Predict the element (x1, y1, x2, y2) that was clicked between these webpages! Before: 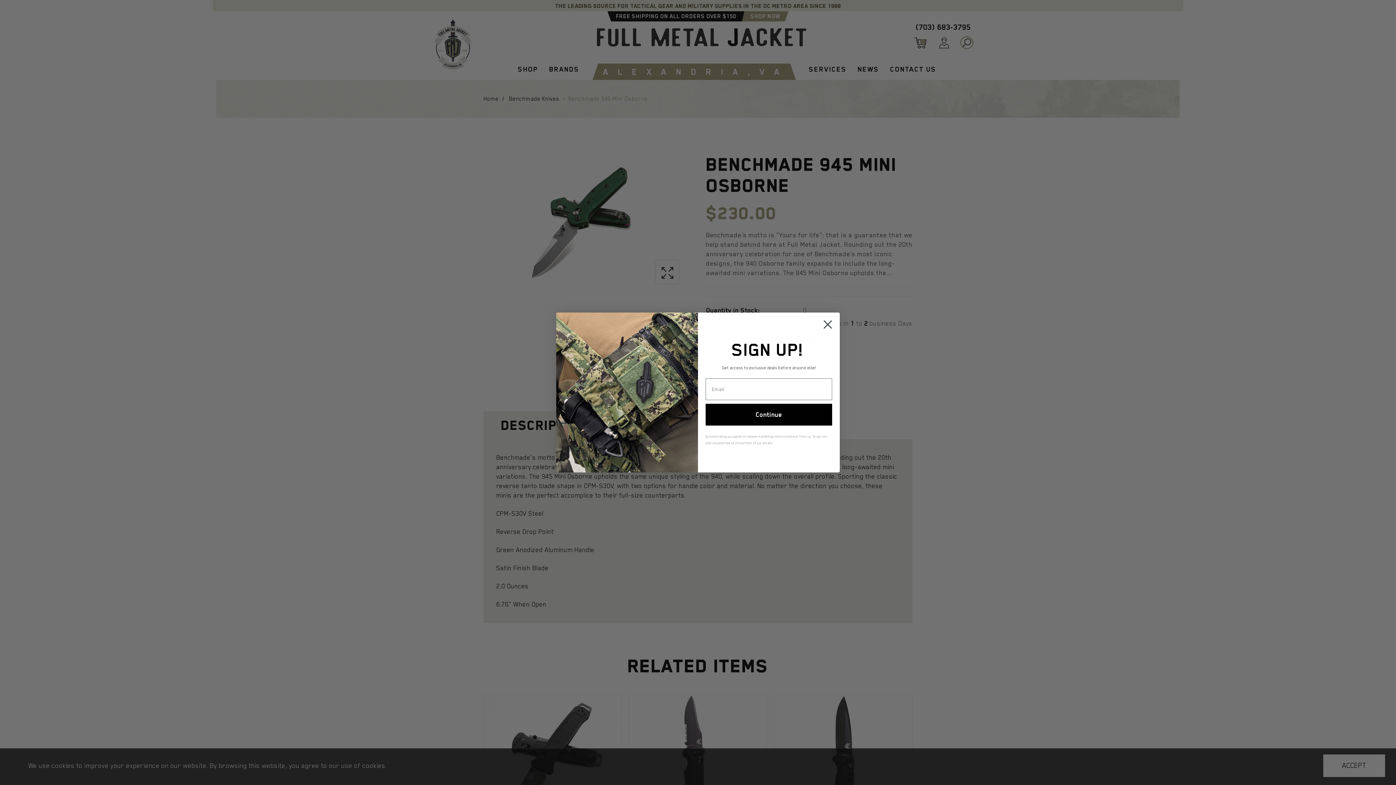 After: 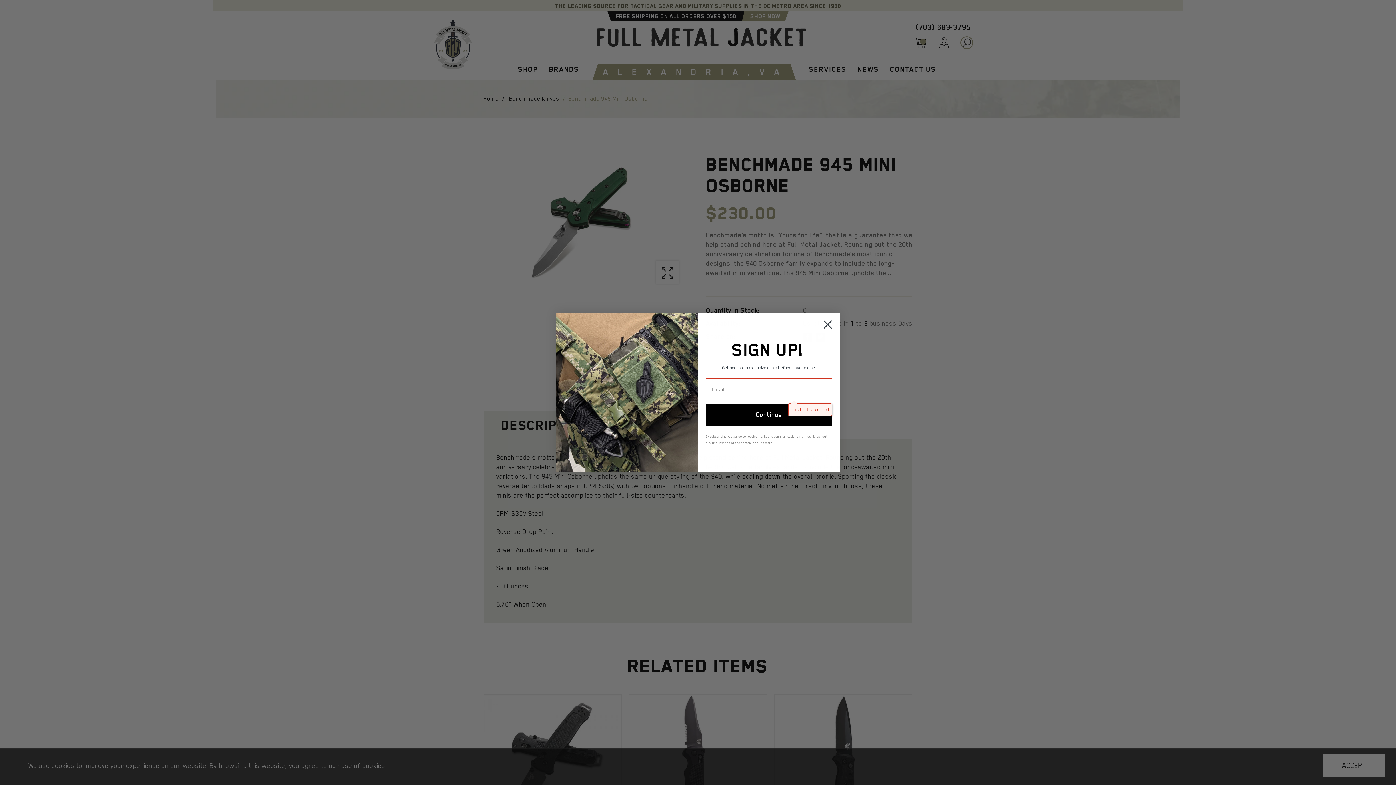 Action: label: Continue bbox: (705, 404, 832, 425)